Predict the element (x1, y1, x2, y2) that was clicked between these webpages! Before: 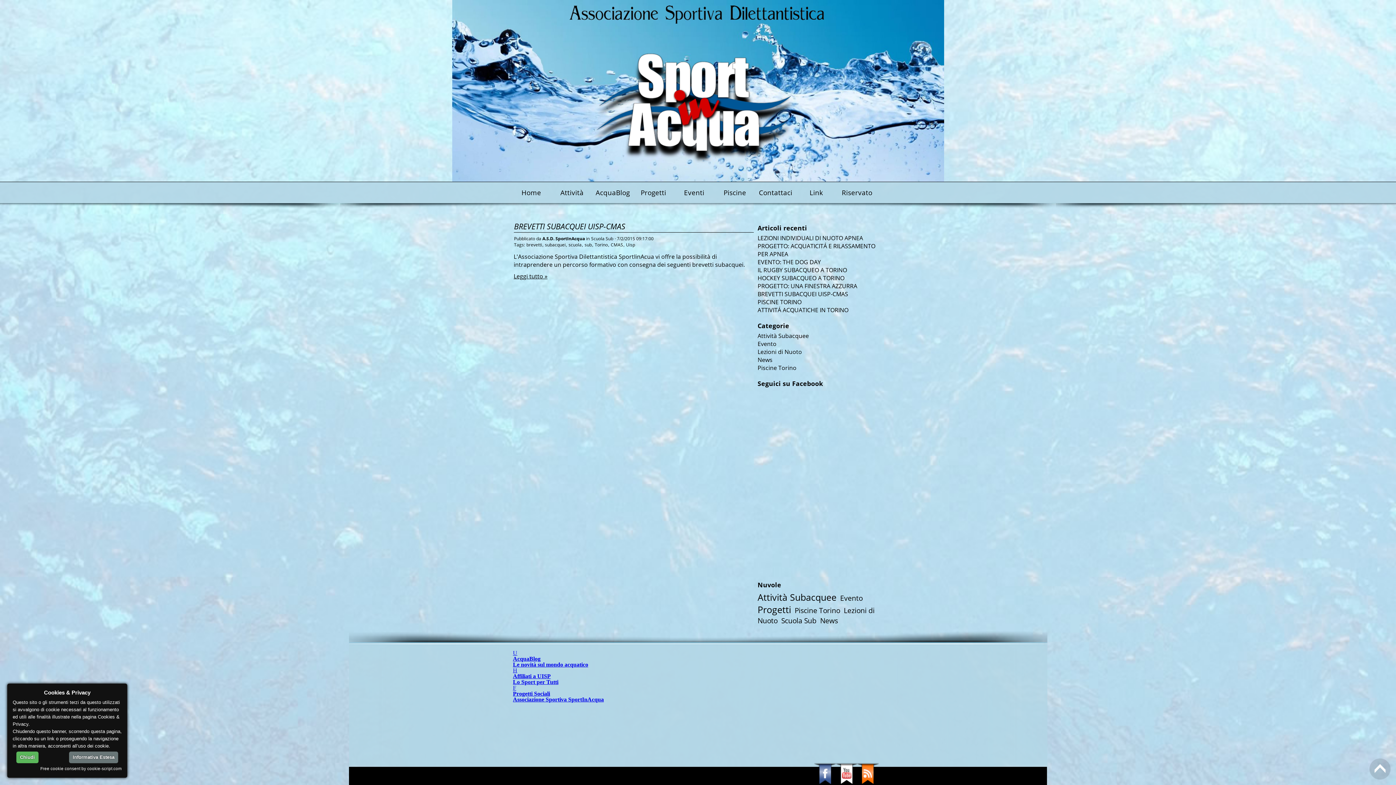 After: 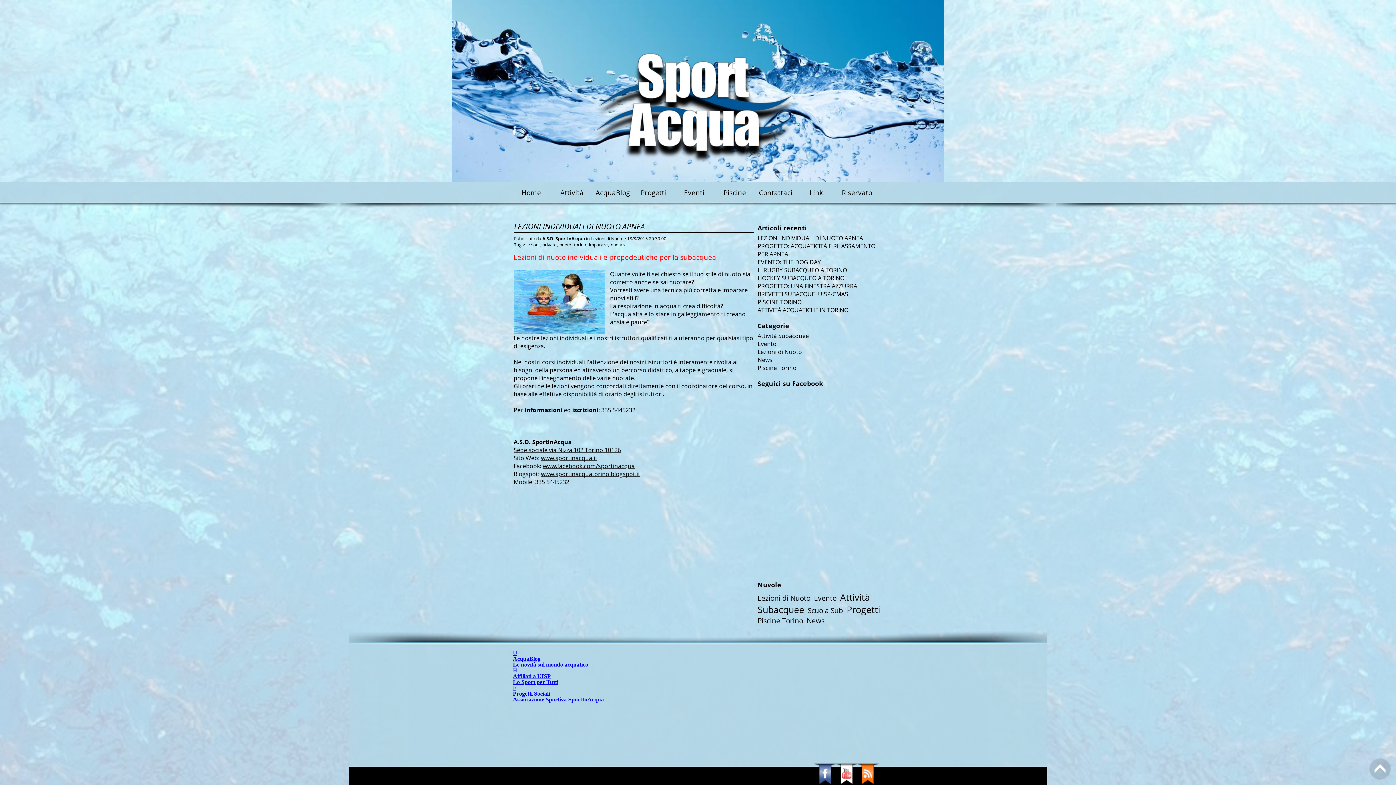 Action: label: LEZIONI INDIVIDUALI DI NUOTO APNEA bbox: (757, 234, 863, 242)